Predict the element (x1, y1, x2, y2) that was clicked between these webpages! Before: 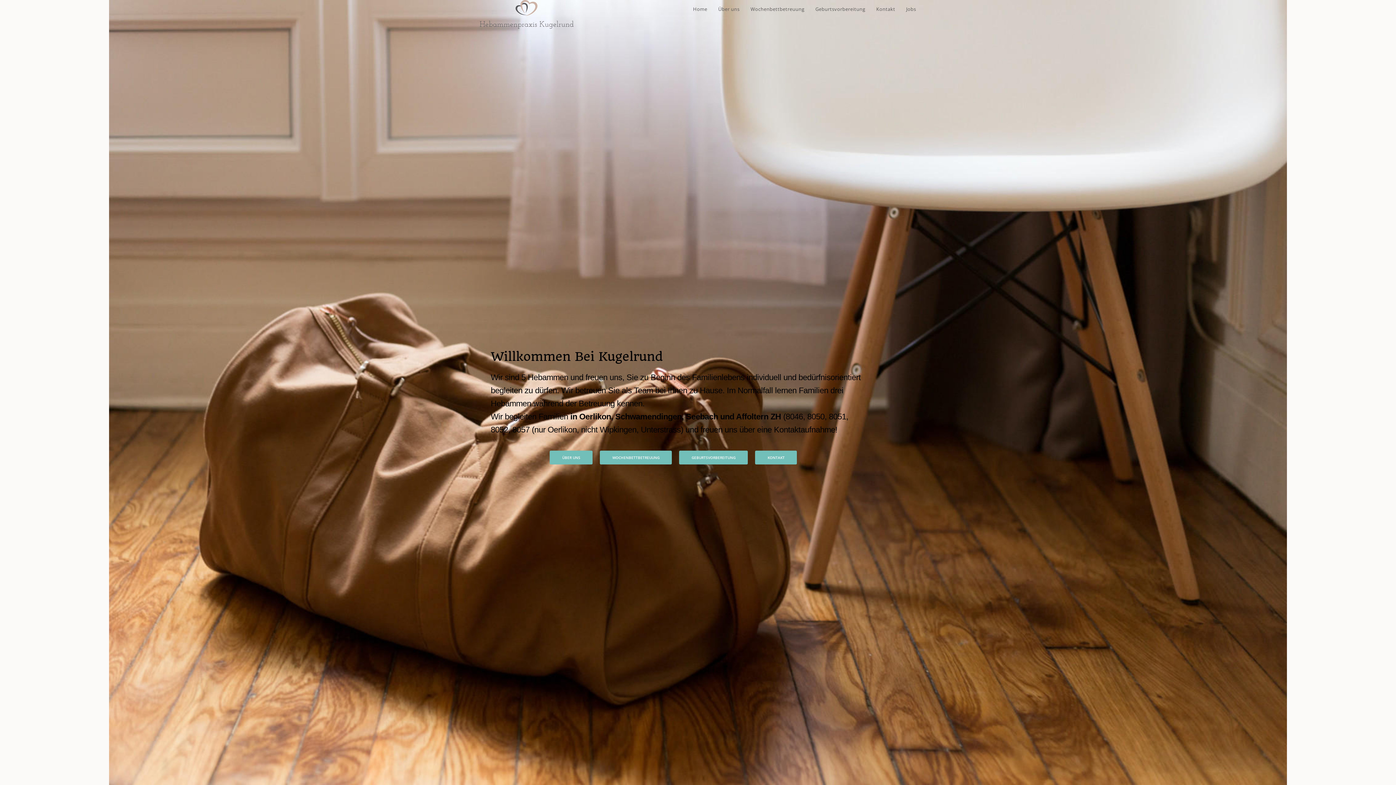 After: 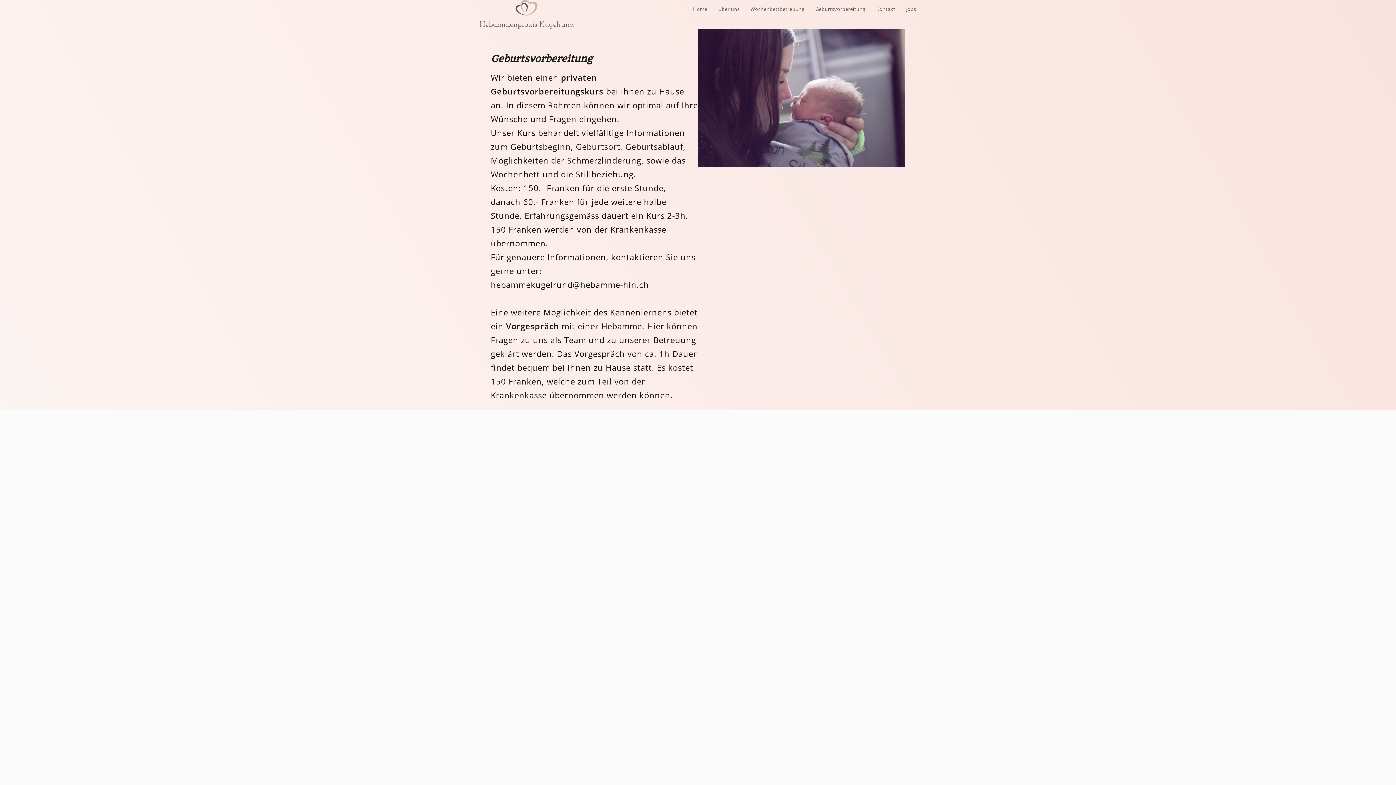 Action: bbox: (810, 0, 871, 18) label: Geburtsvorbereitung